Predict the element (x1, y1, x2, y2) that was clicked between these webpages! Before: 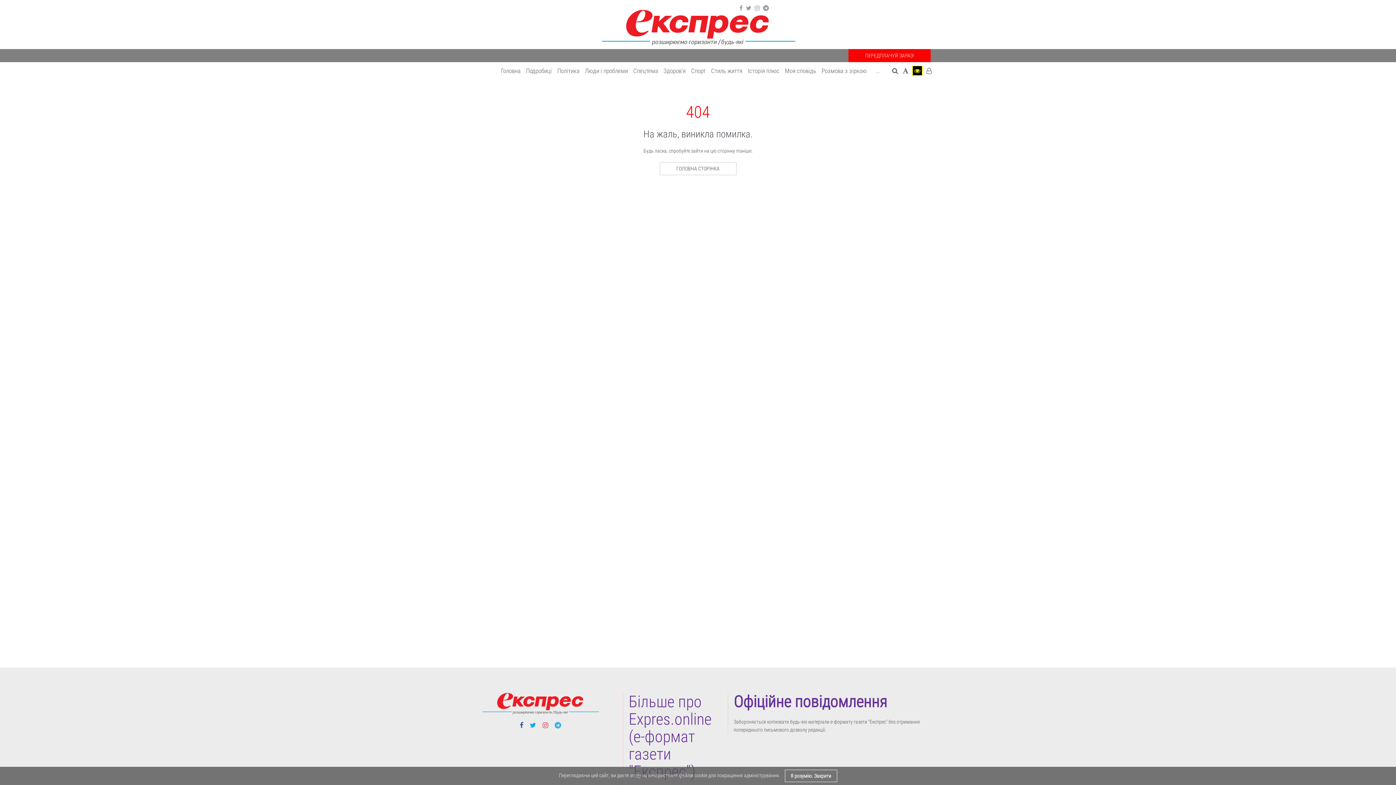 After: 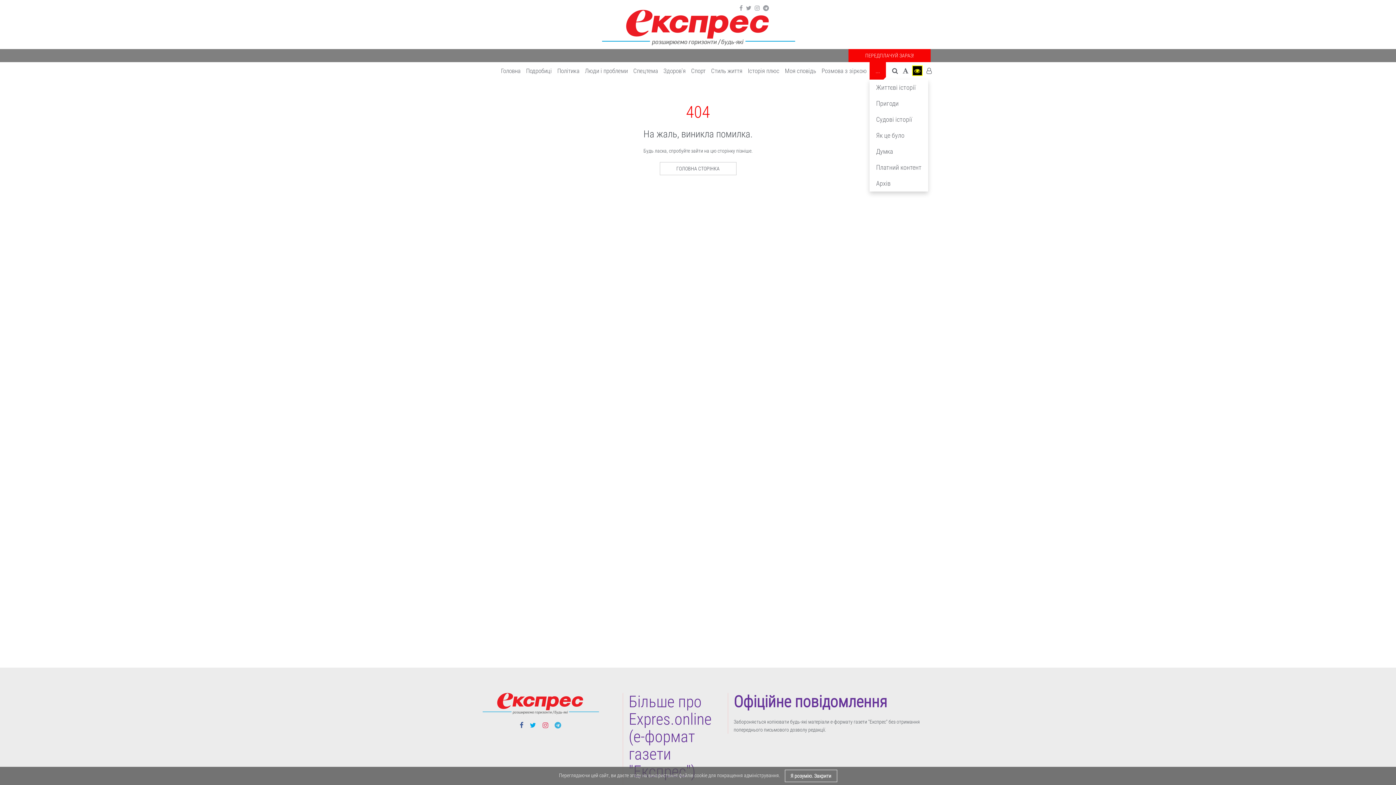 Action: label: ... bbox: (869, 62, 886, 79)